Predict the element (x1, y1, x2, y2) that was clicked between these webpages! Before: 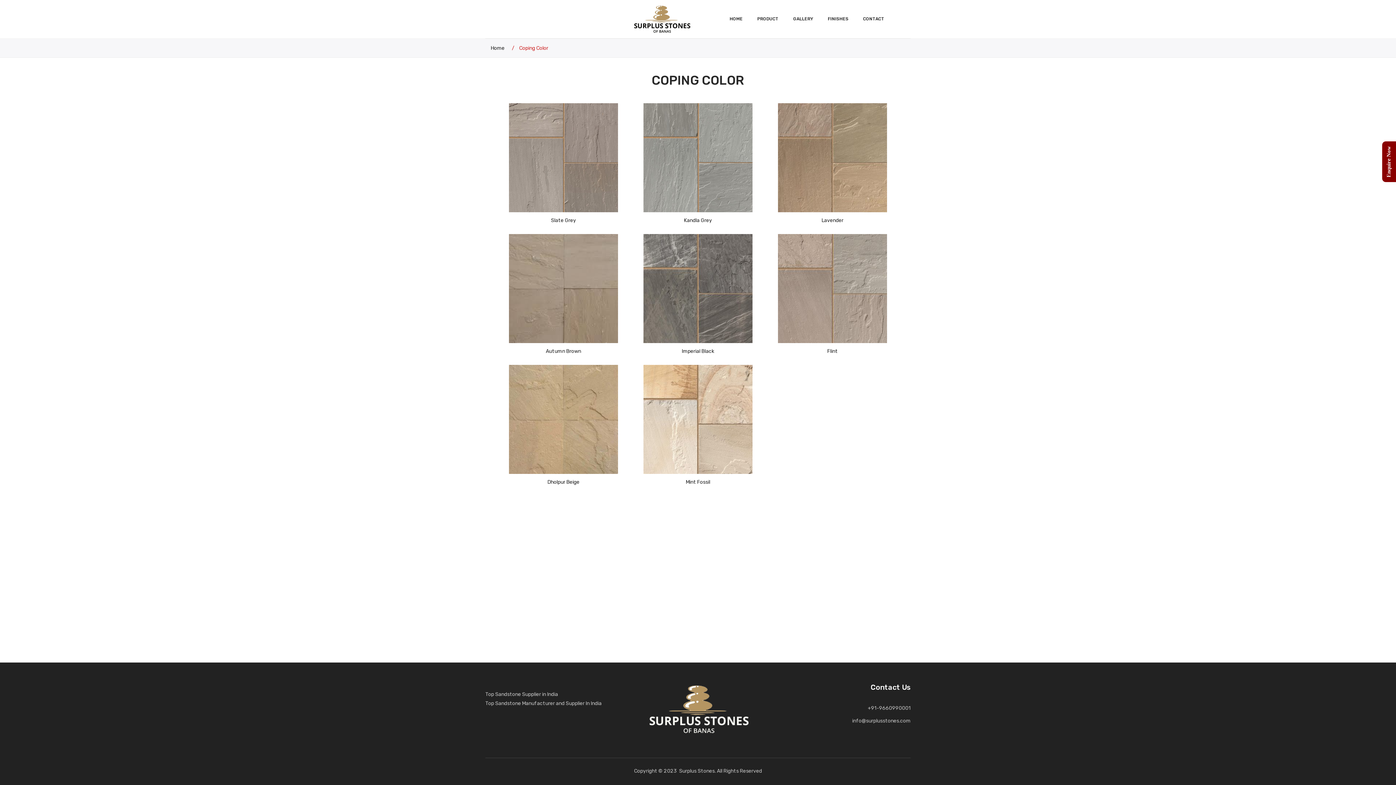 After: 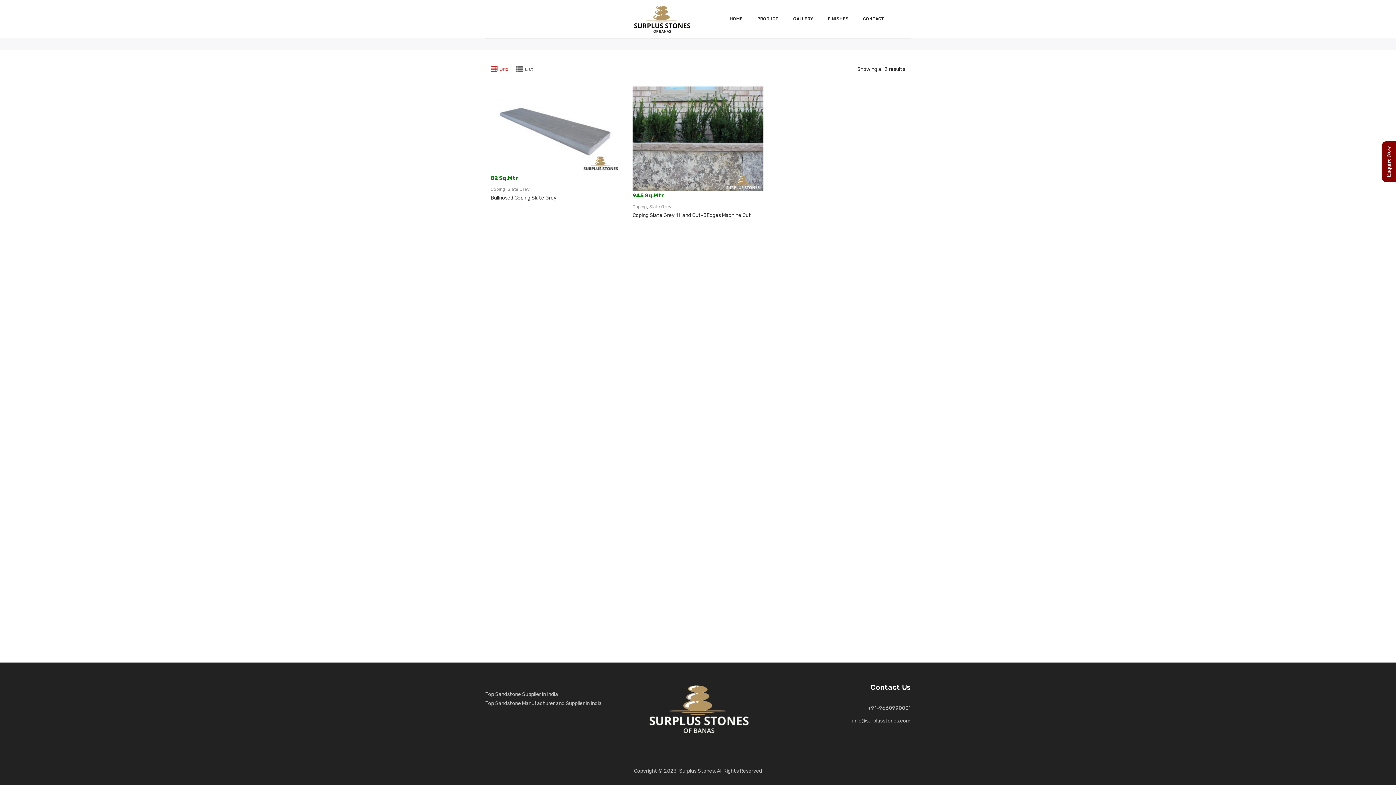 Action: label: Slate Grey bbox: (501, 154, 625, 225)